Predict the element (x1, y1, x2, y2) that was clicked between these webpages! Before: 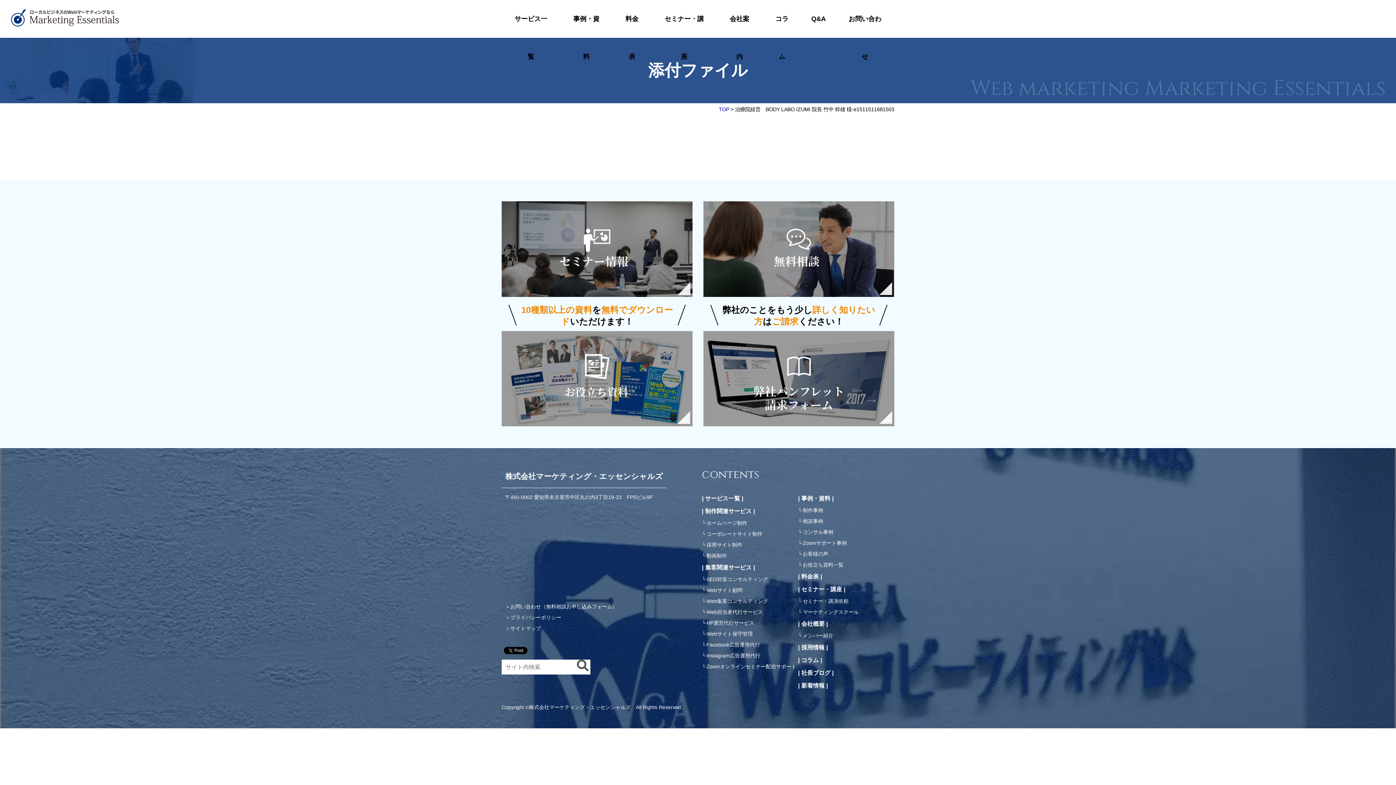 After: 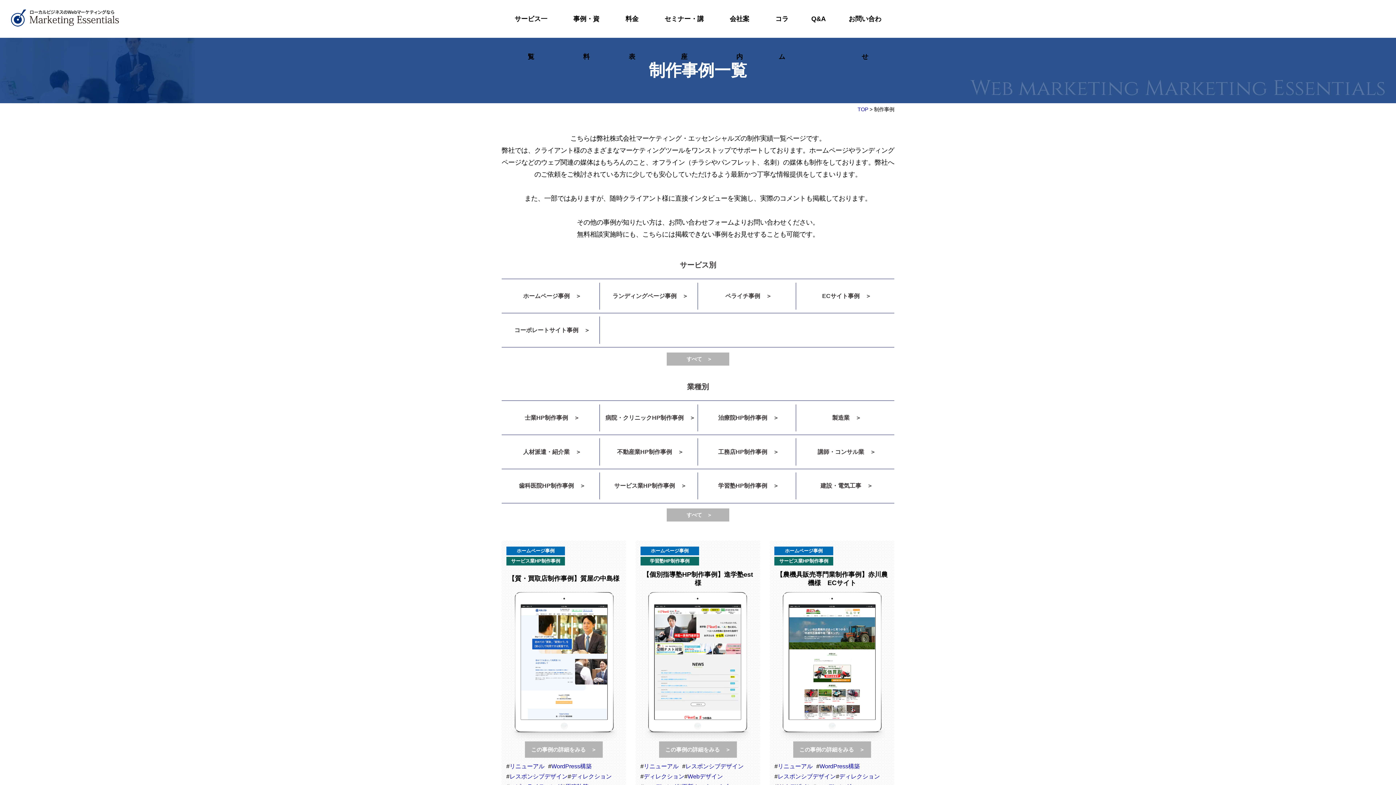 Action: label: 制作事例 bbox: (802, 507, 823, 513)